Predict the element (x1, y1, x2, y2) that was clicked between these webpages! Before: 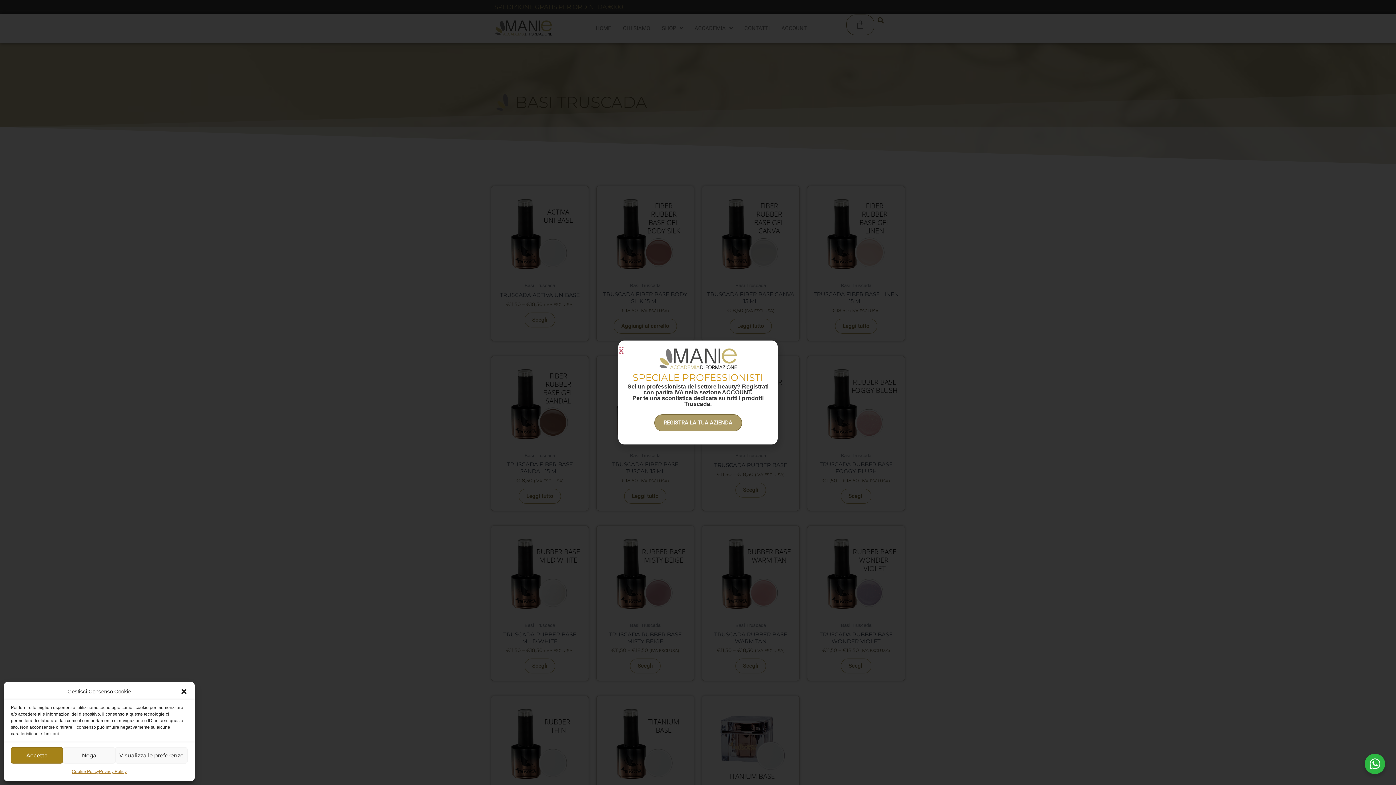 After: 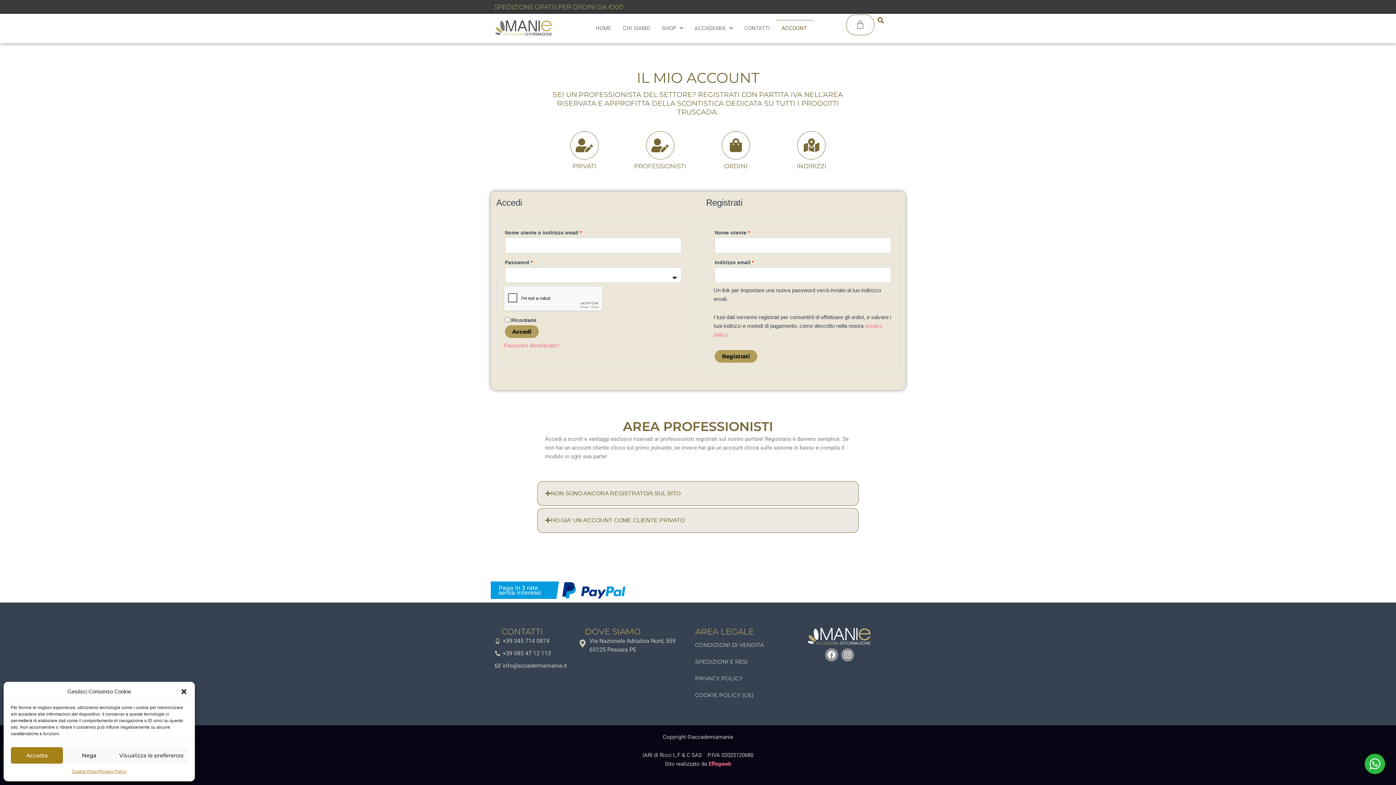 Action: label: REGISTRA LA TUA AZIENDA bbox: (654, 414, 742, 431)